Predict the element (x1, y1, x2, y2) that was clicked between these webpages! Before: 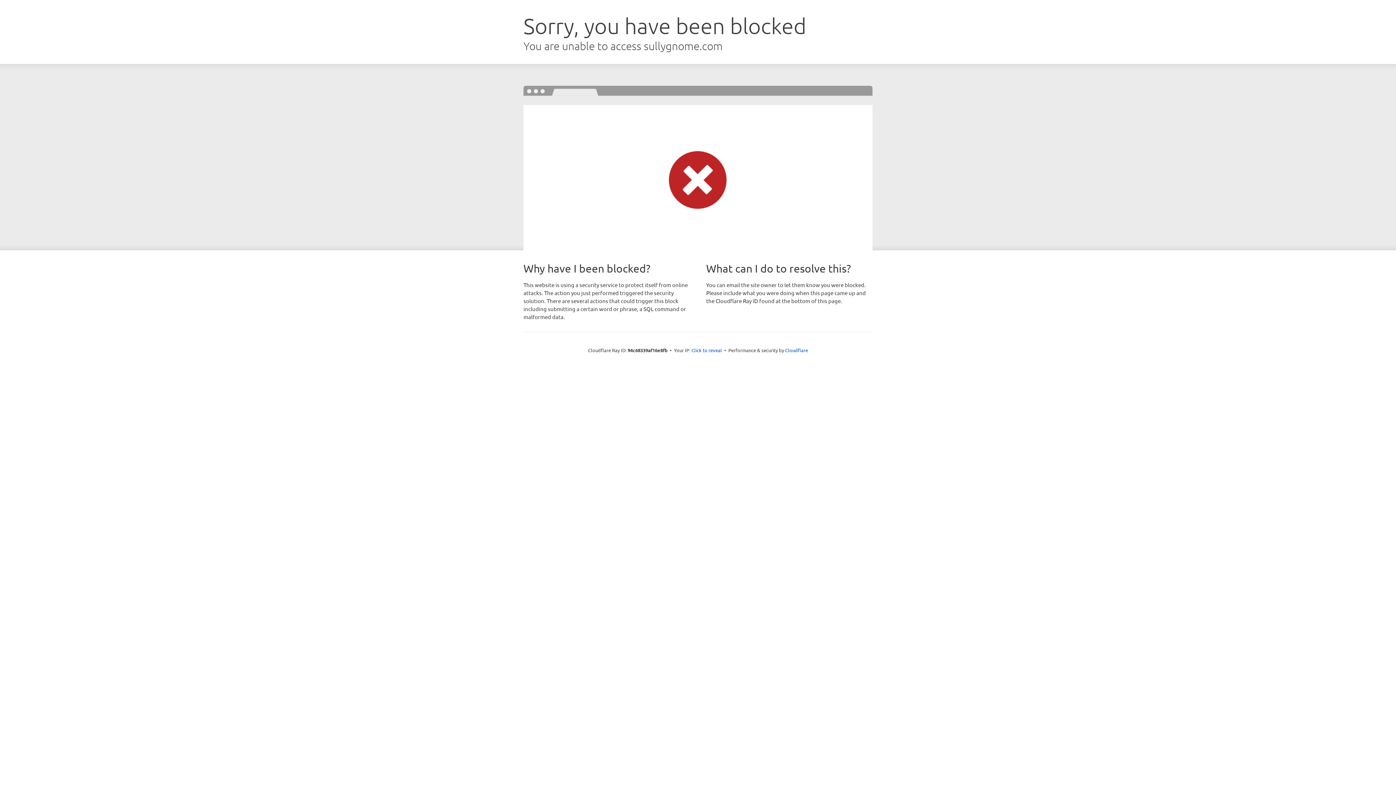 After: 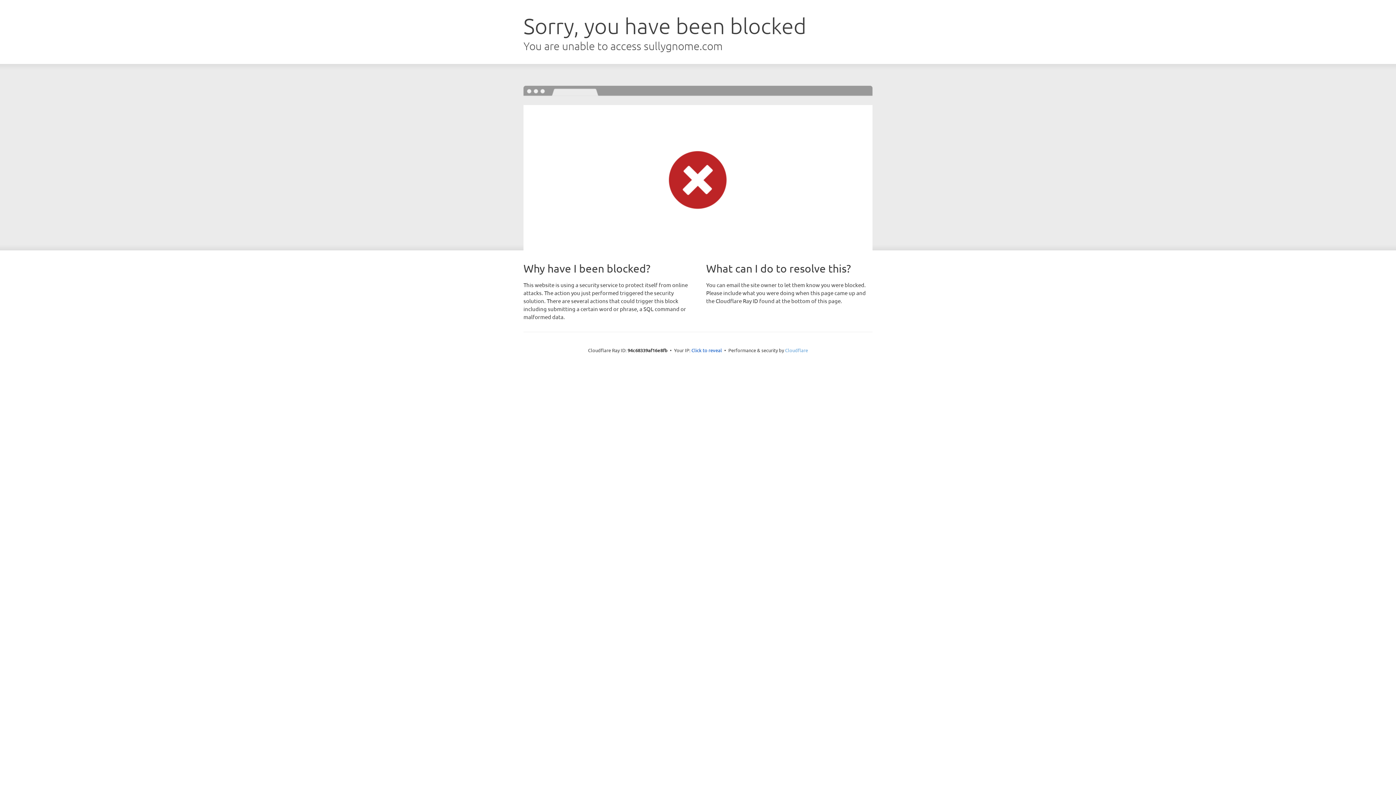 Action: bbox: (785, 347, 808, 353) label: Cloudflare